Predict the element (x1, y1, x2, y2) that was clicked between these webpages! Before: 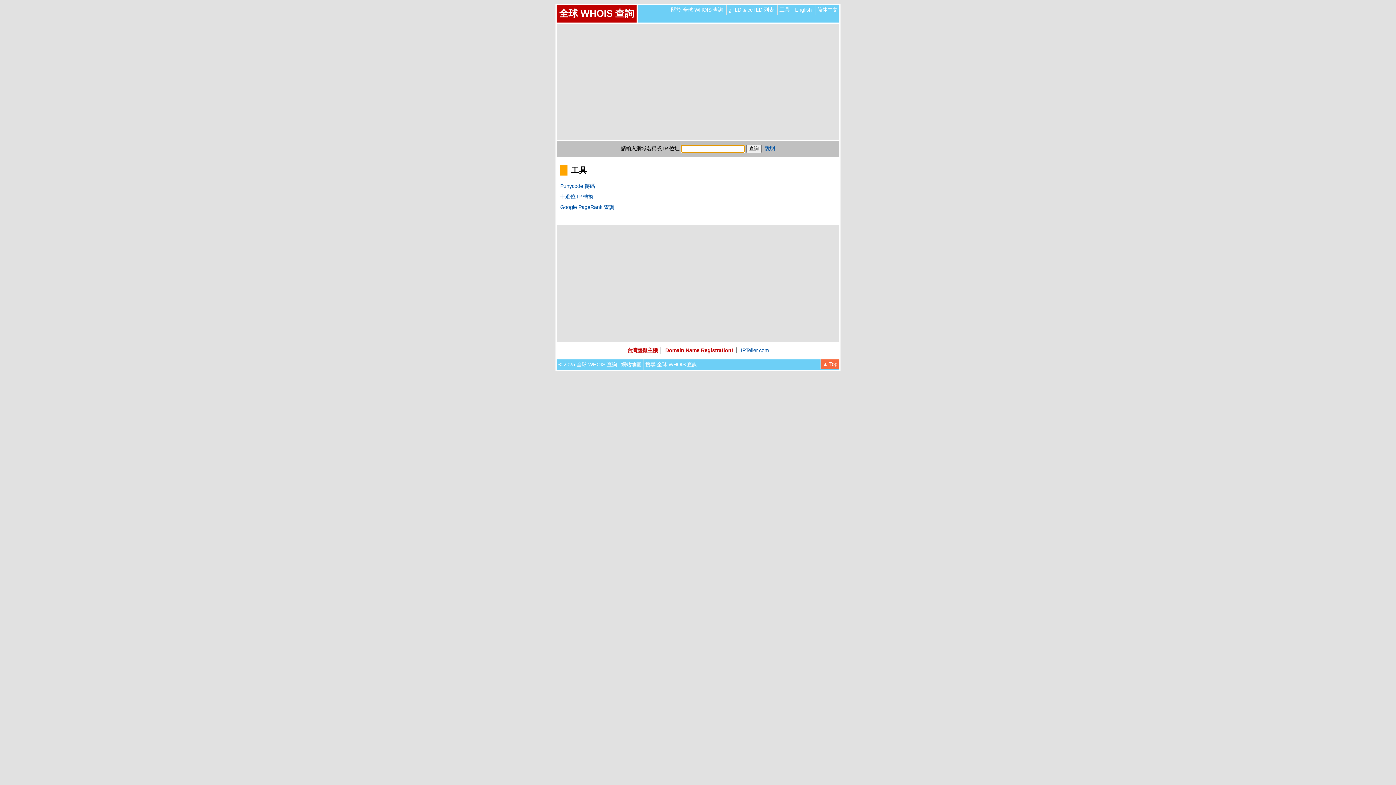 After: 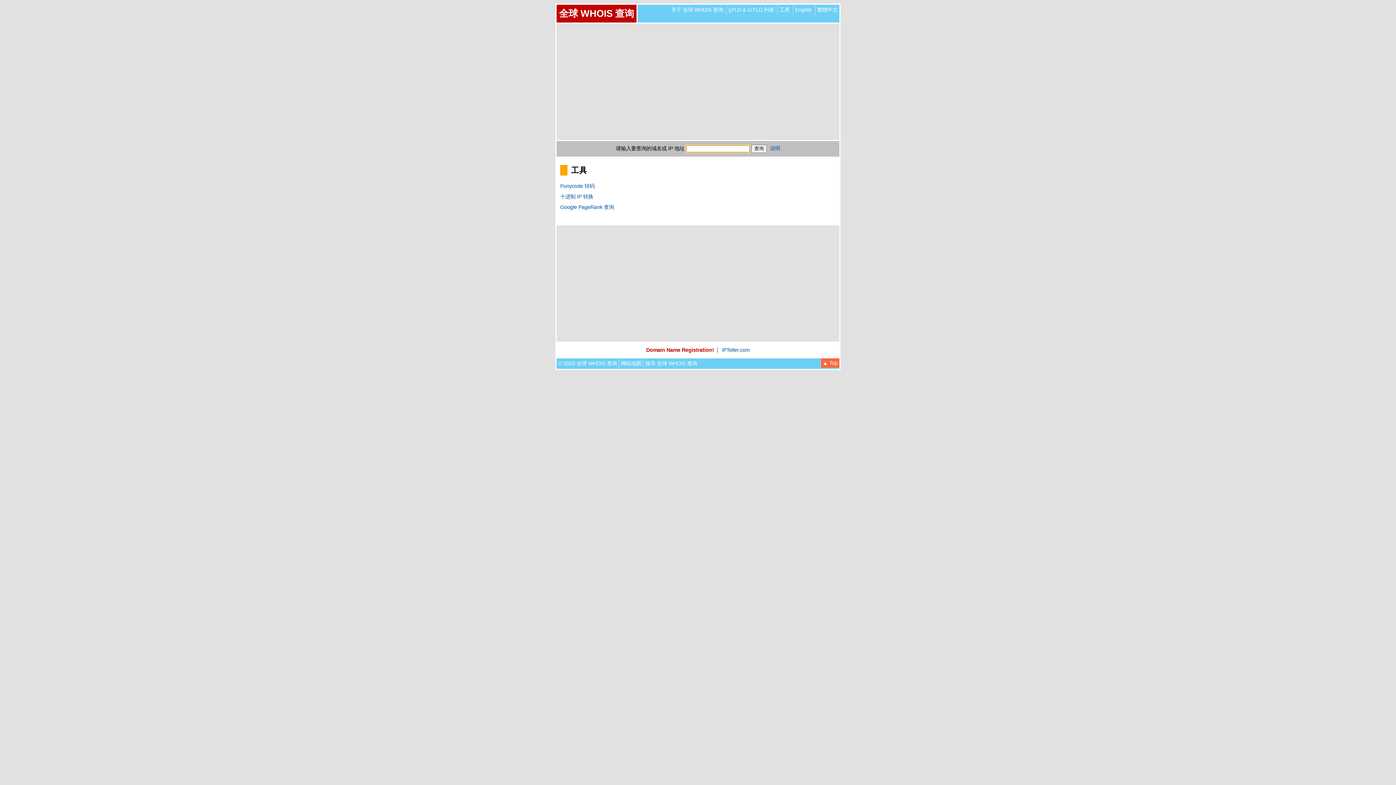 Action: bbox: (817, 6, 837, 12) label: 简体中文